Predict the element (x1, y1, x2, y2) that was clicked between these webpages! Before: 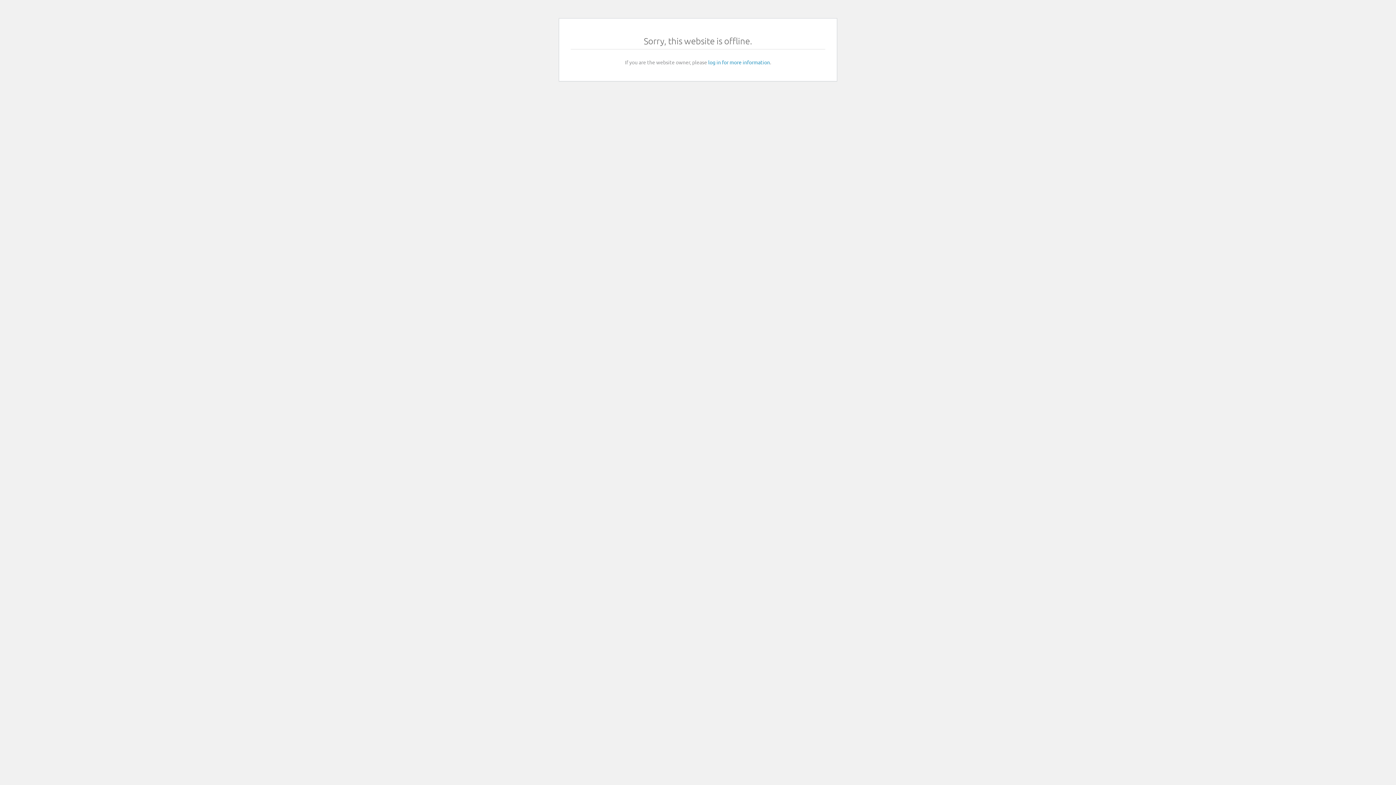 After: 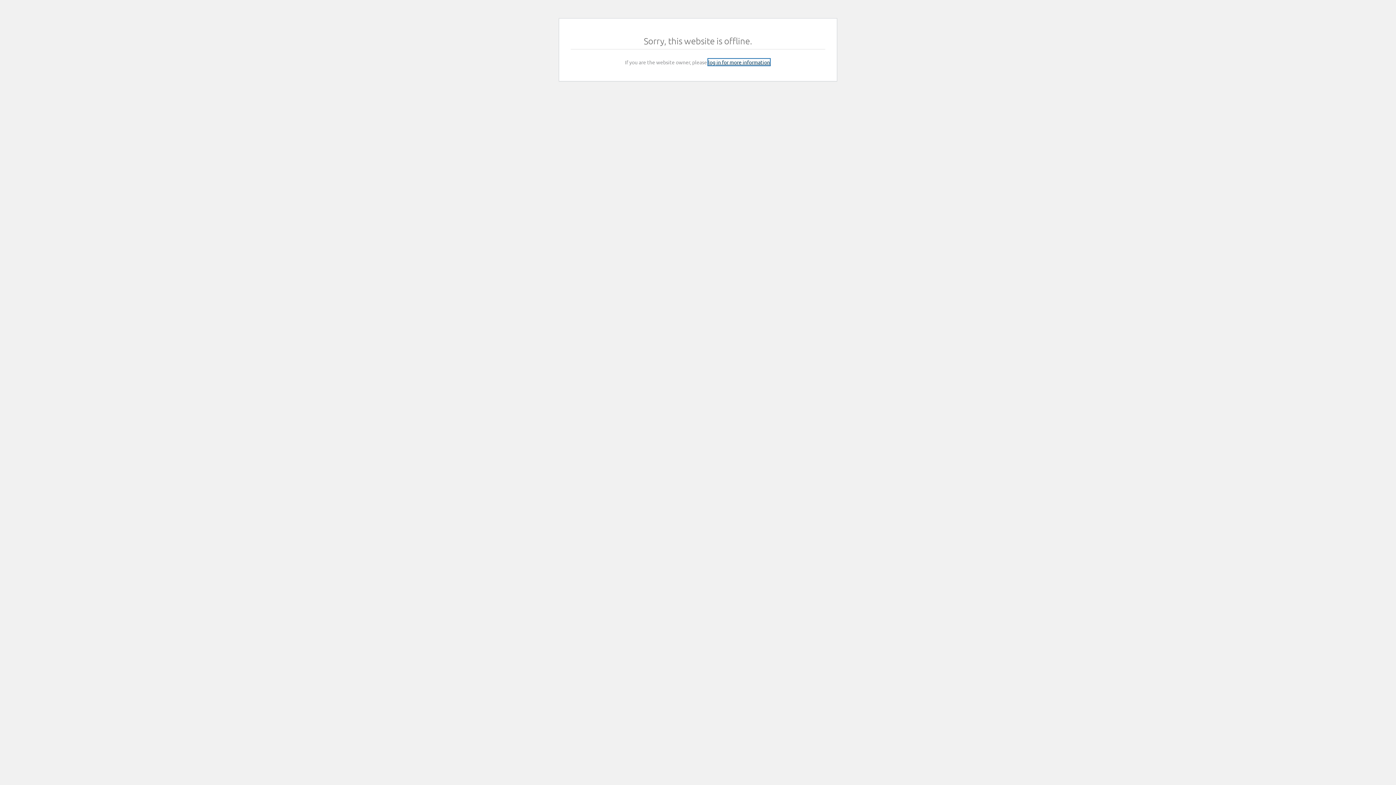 Action: label: log in for more information bbox: (708, 58, 770, 65)